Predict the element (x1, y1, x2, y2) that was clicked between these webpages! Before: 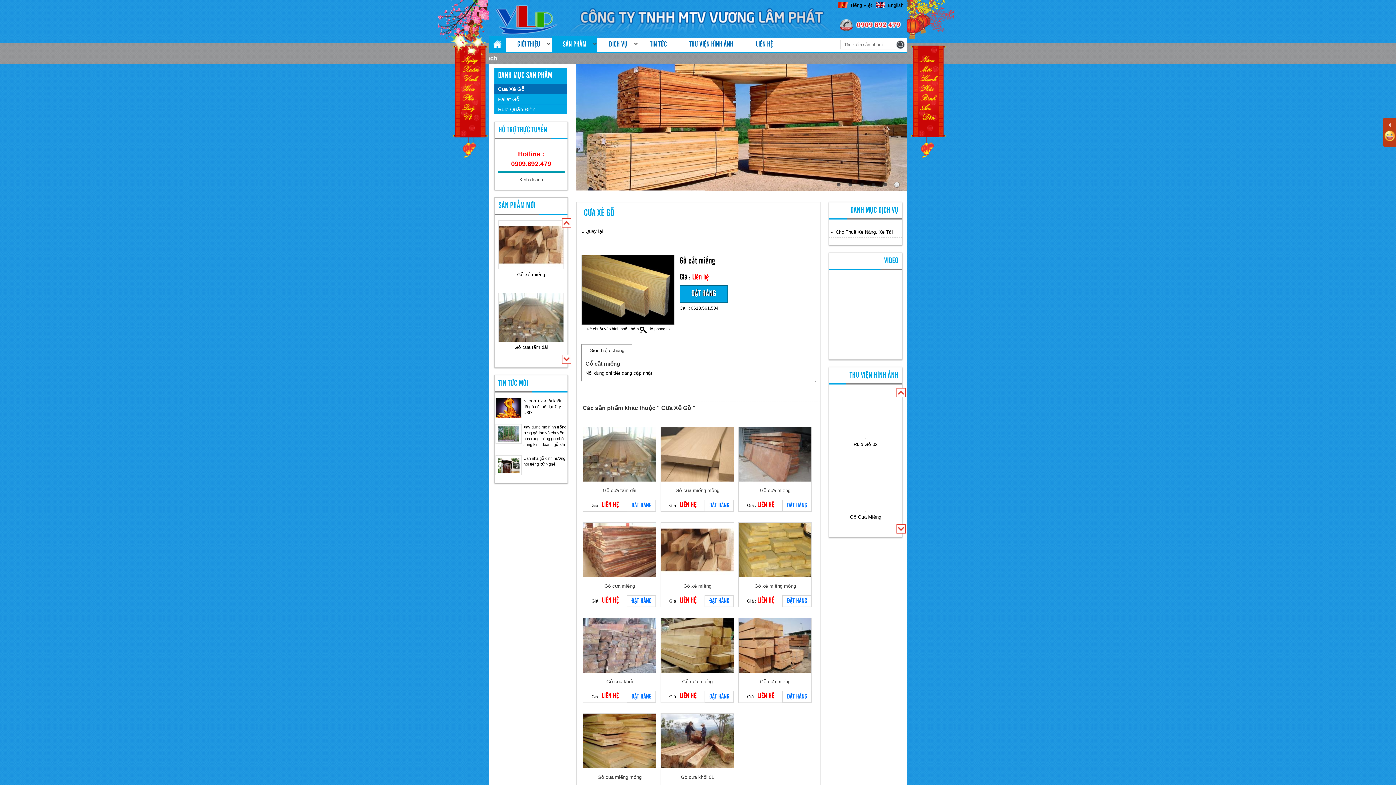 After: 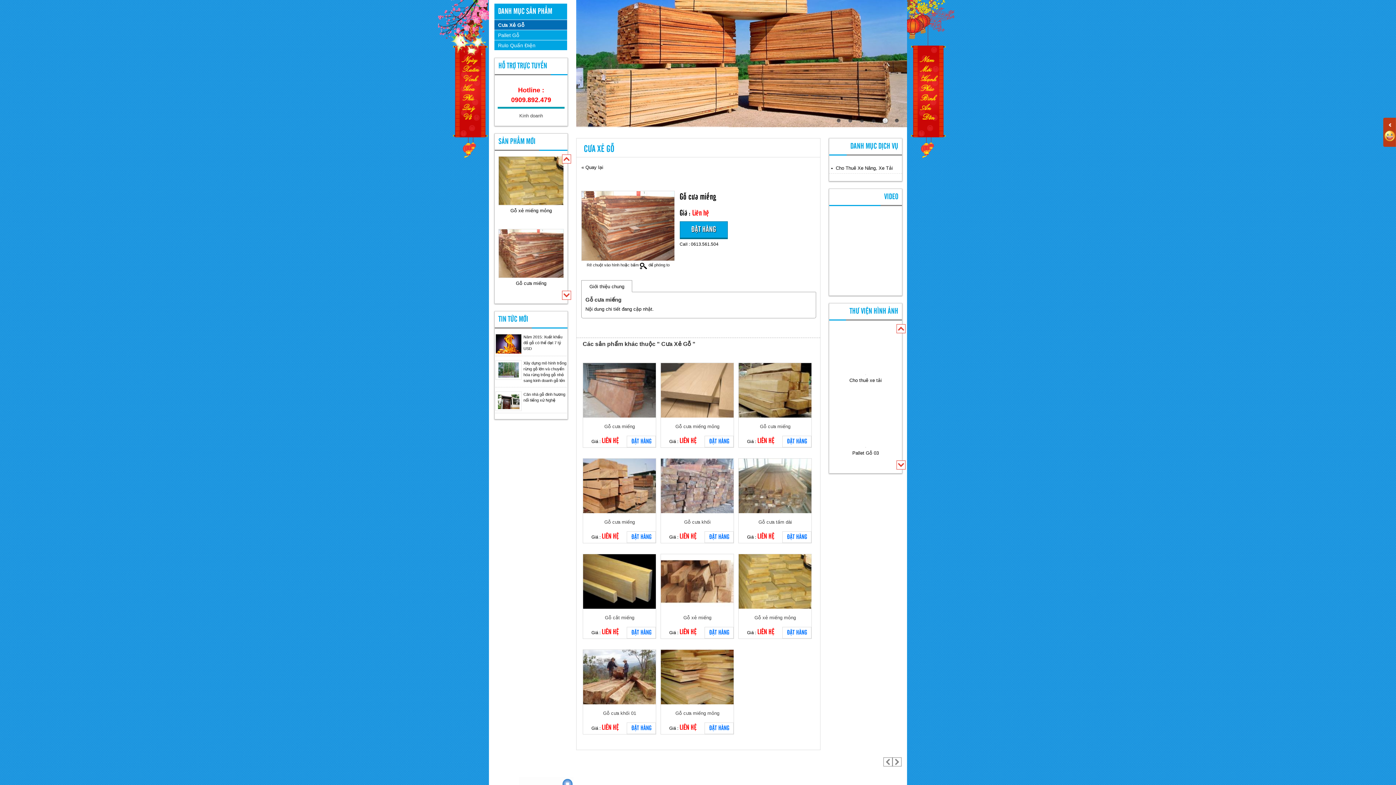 Action: bbox: (583, 522, 656, 577)